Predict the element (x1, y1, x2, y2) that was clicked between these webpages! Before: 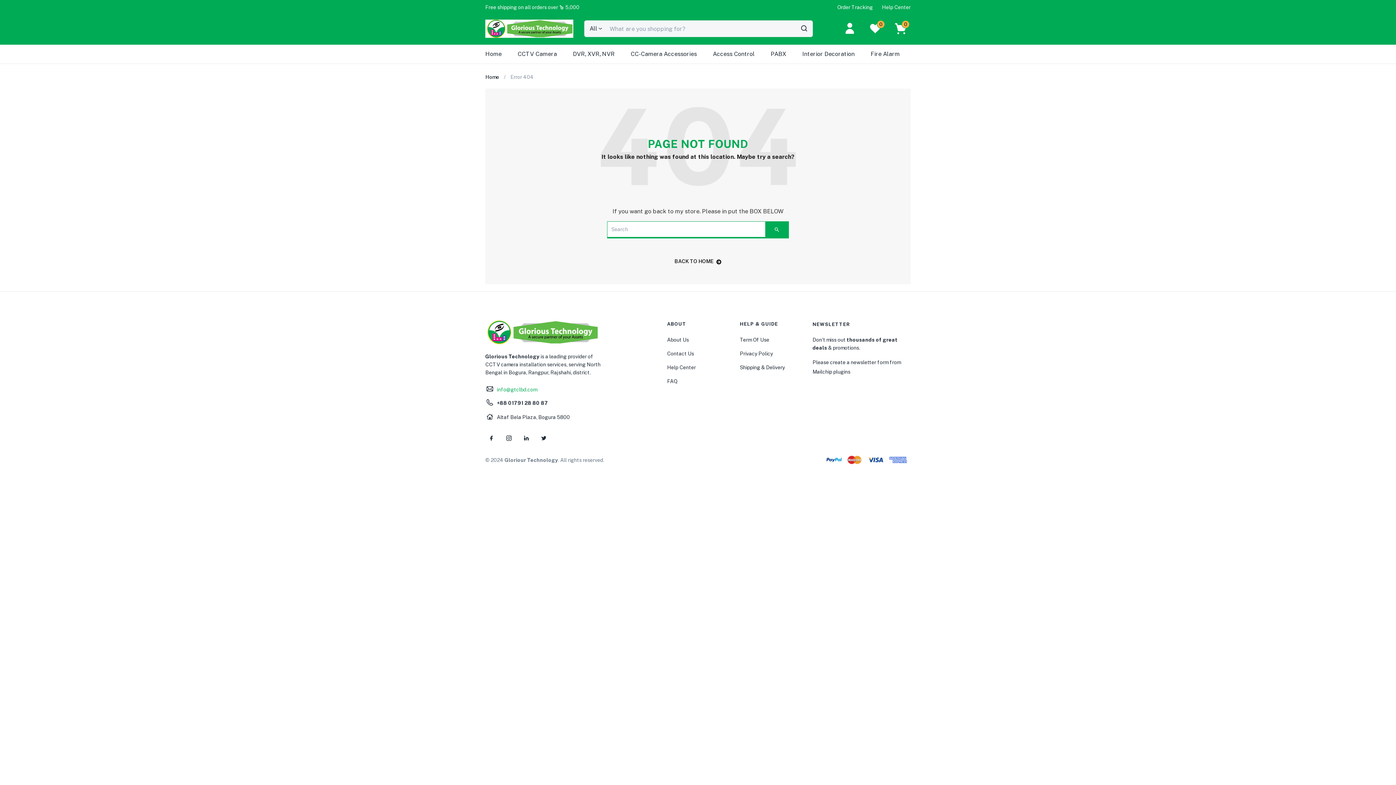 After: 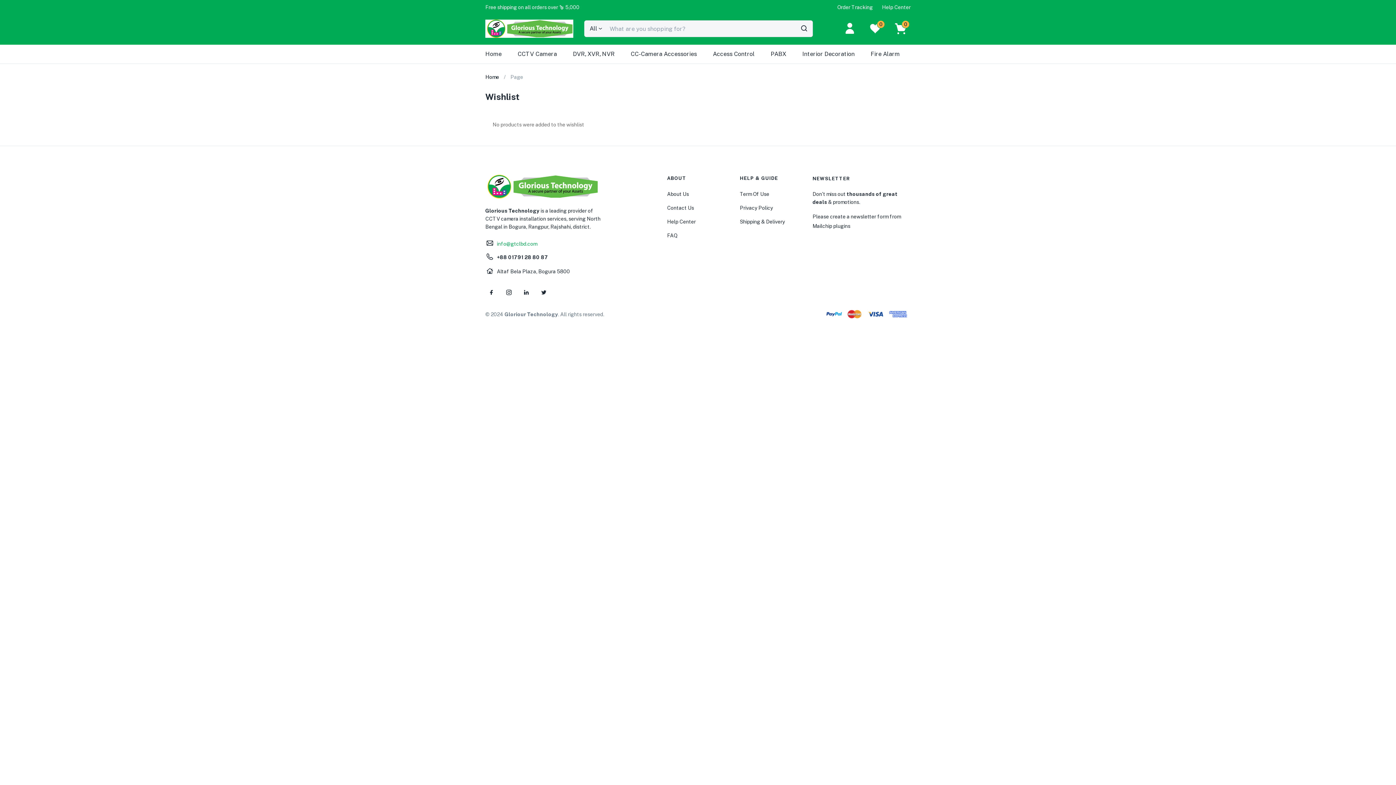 Action: bbox: (870, 20, 880, 36) label: 0